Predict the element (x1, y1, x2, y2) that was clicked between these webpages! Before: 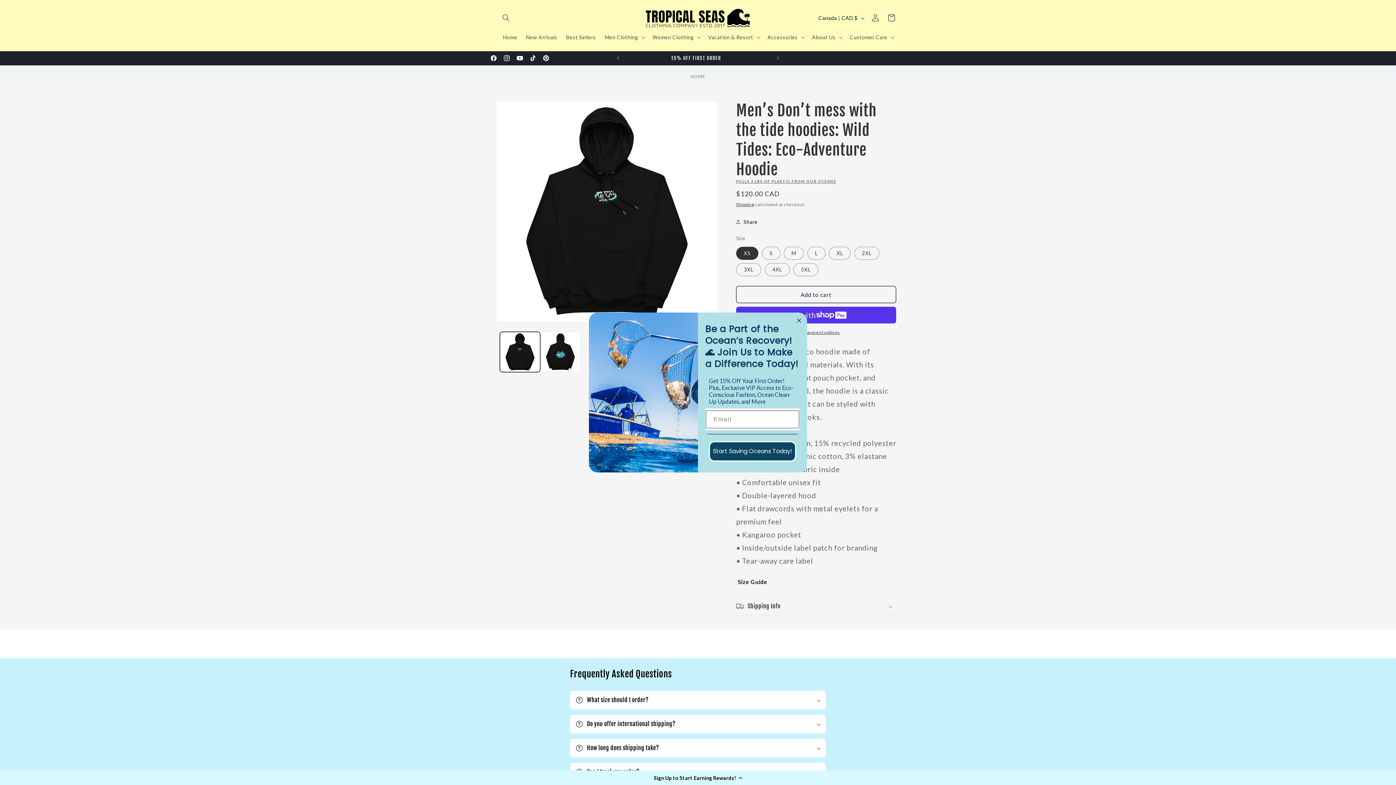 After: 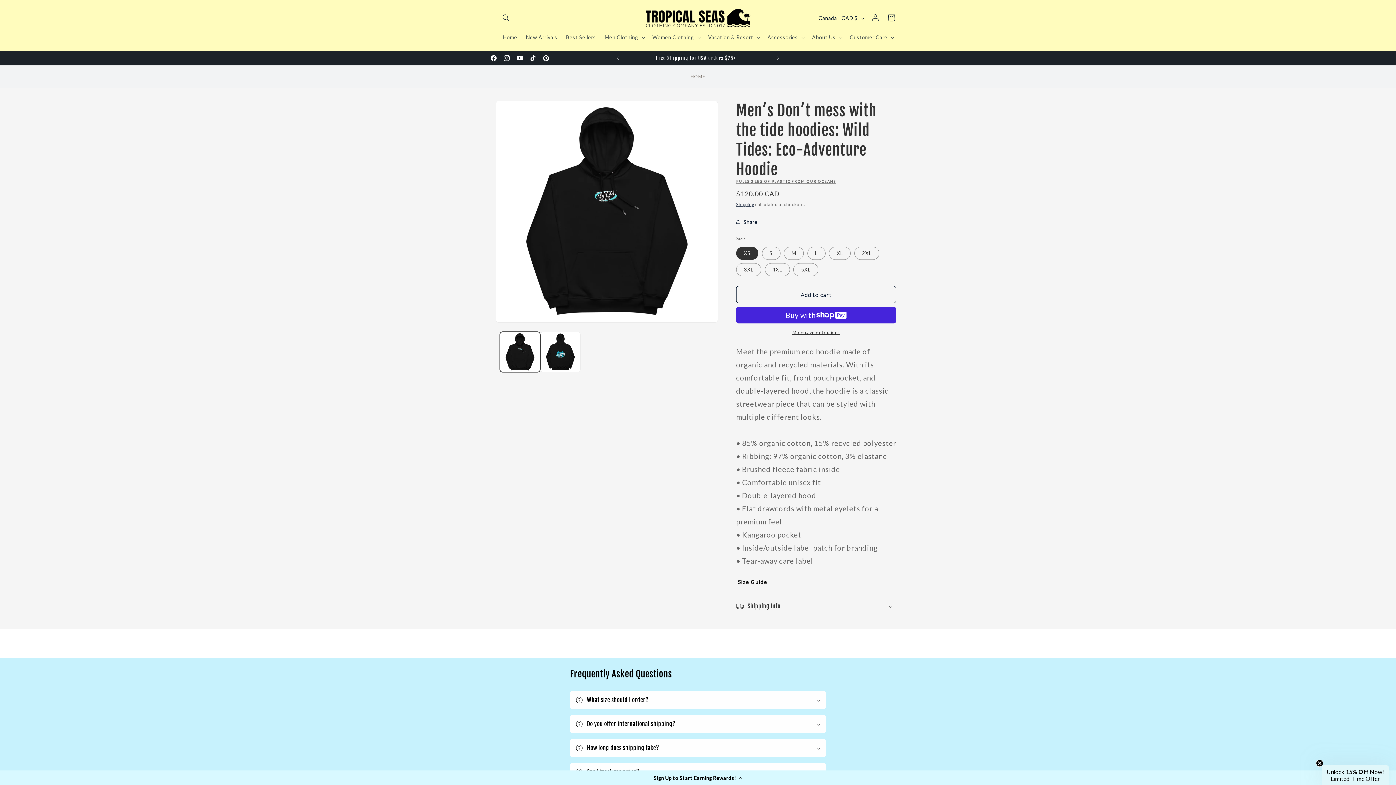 Action: bbox: (794, 316, 803, 324) label: Close dialog